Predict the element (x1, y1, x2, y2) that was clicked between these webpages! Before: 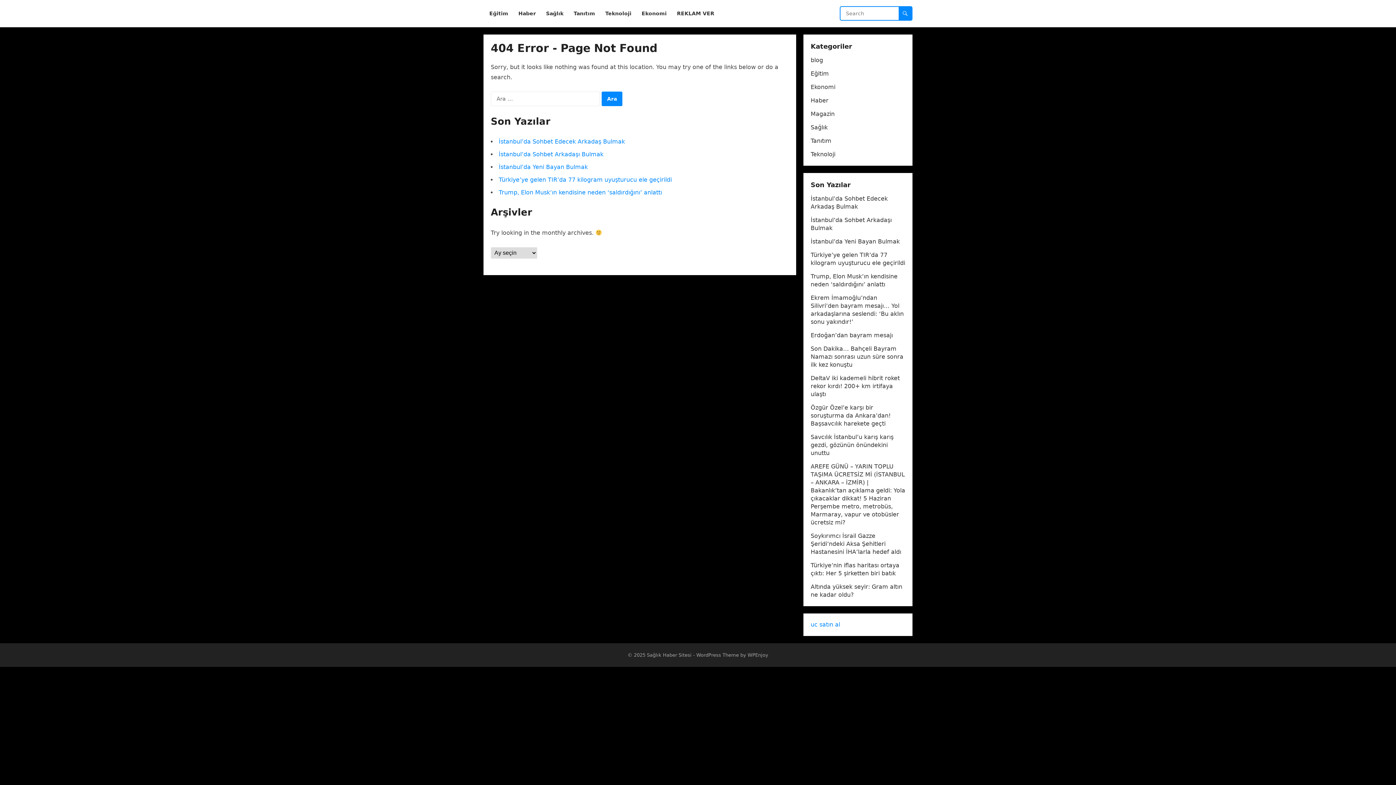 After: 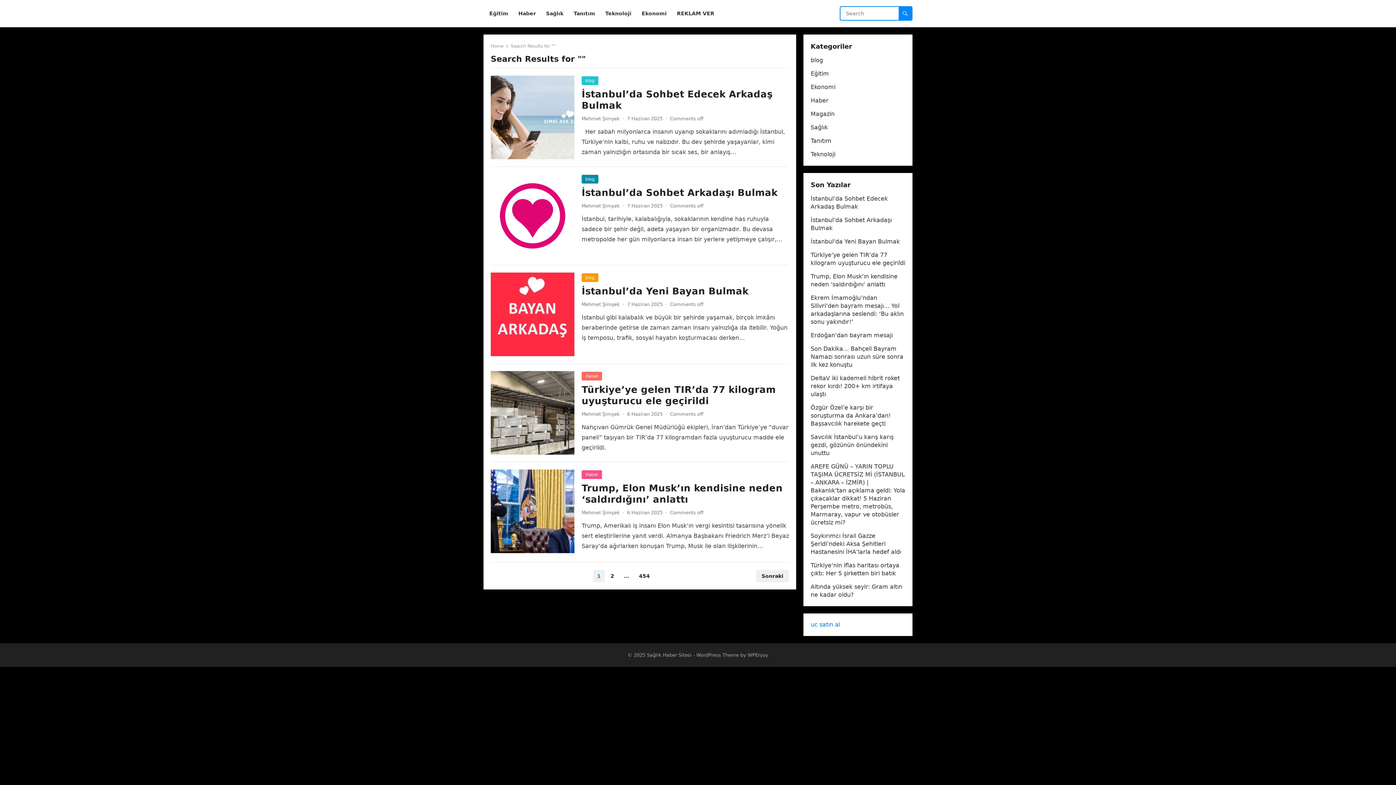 Action: bbox: (898, 6, 912, 20)